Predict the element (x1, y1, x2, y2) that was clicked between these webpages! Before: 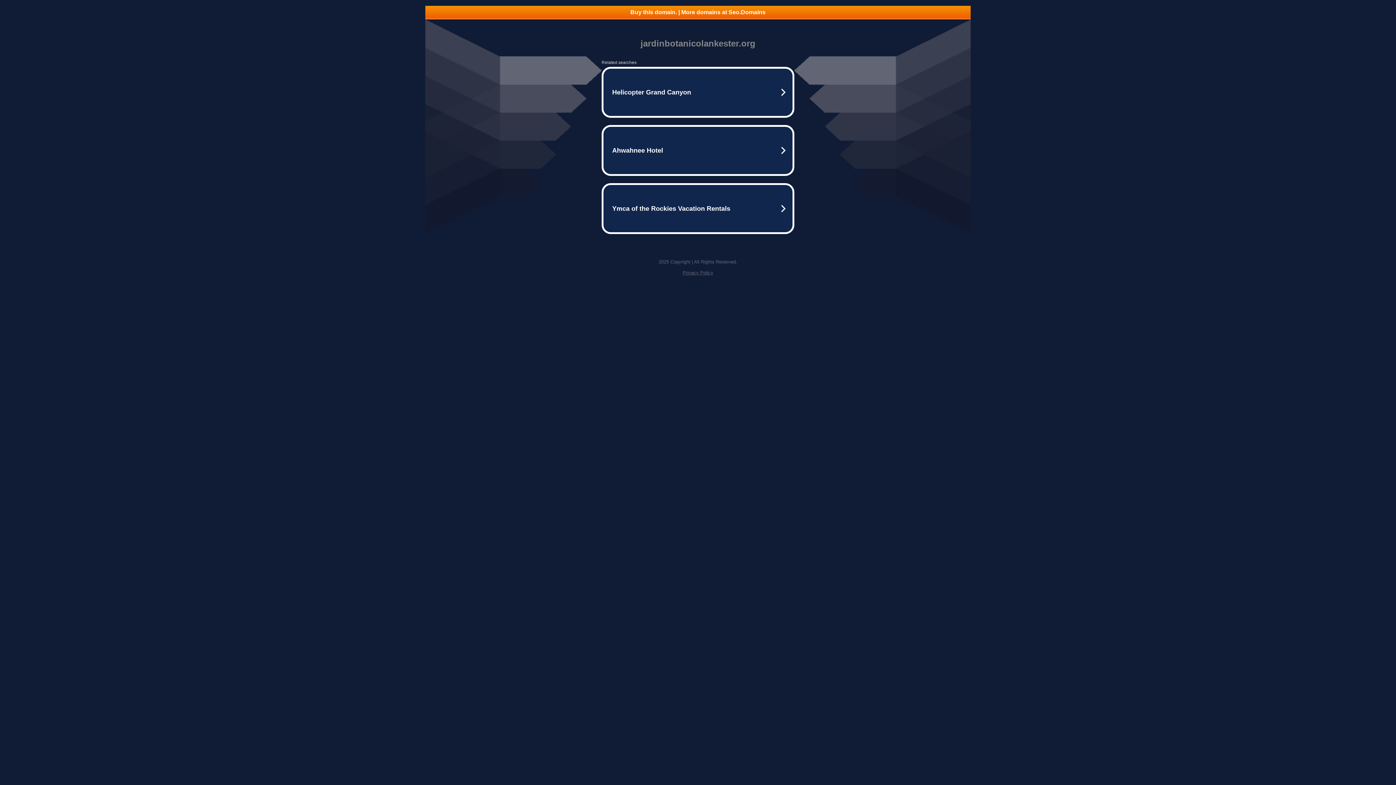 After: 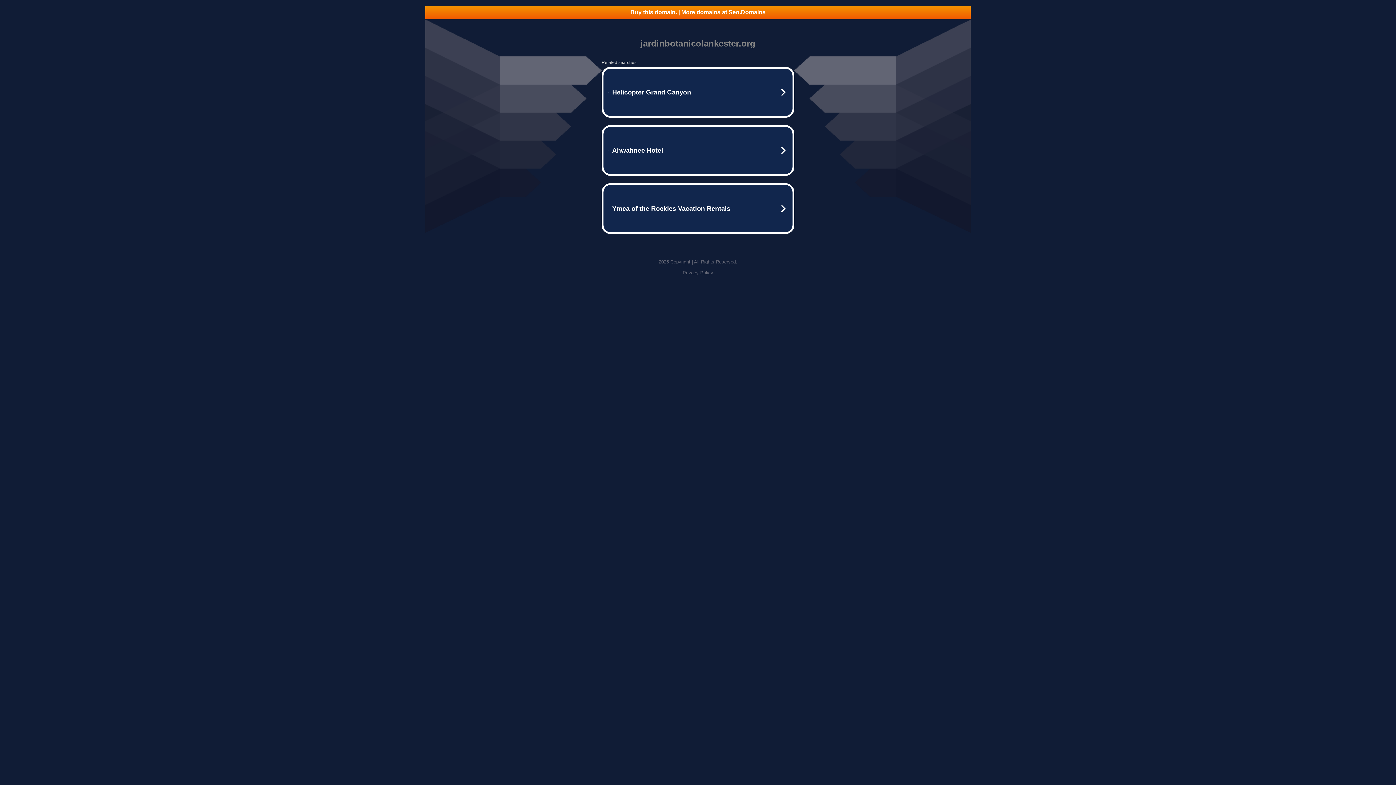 Action: bbox: (425, 5, 970, 18) label: Buy this domain. | More domains at Seo.Domains